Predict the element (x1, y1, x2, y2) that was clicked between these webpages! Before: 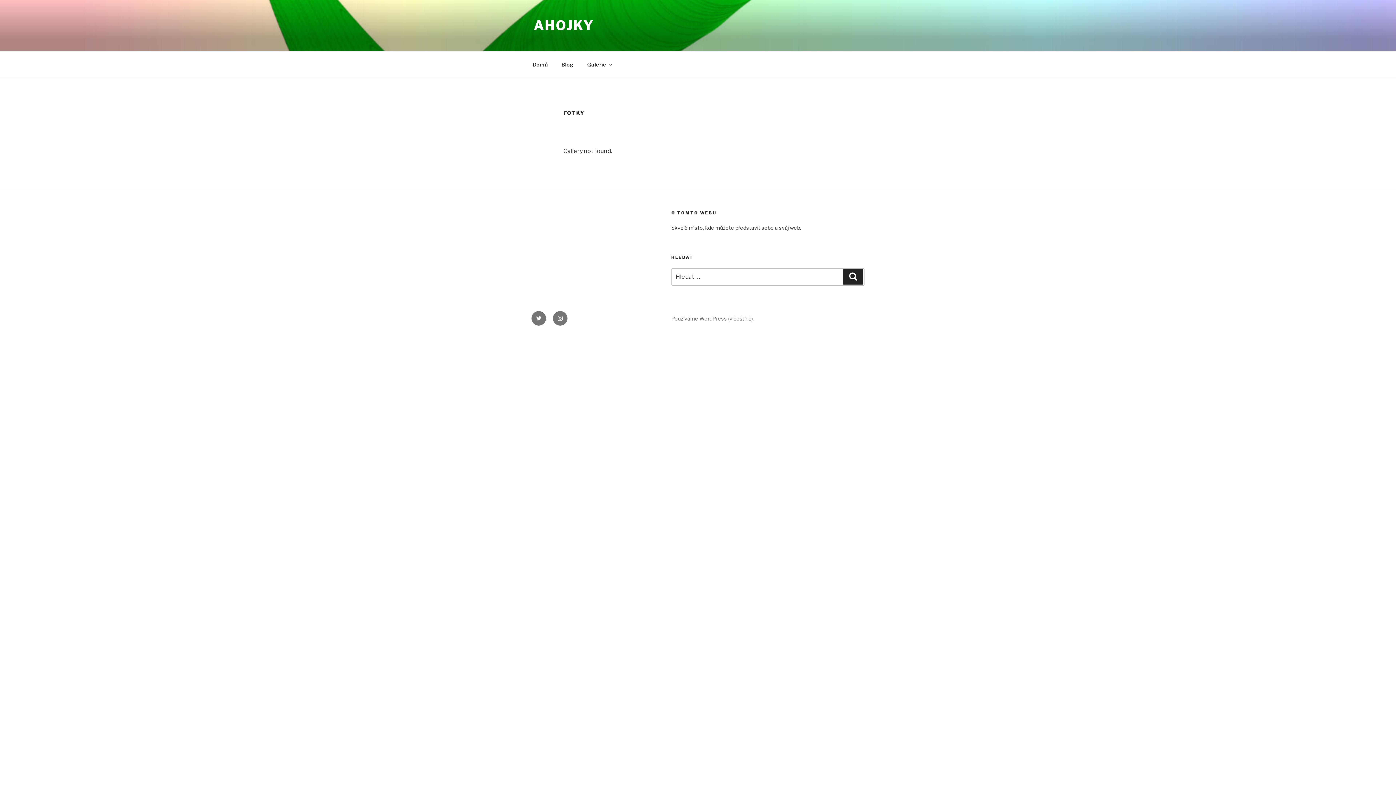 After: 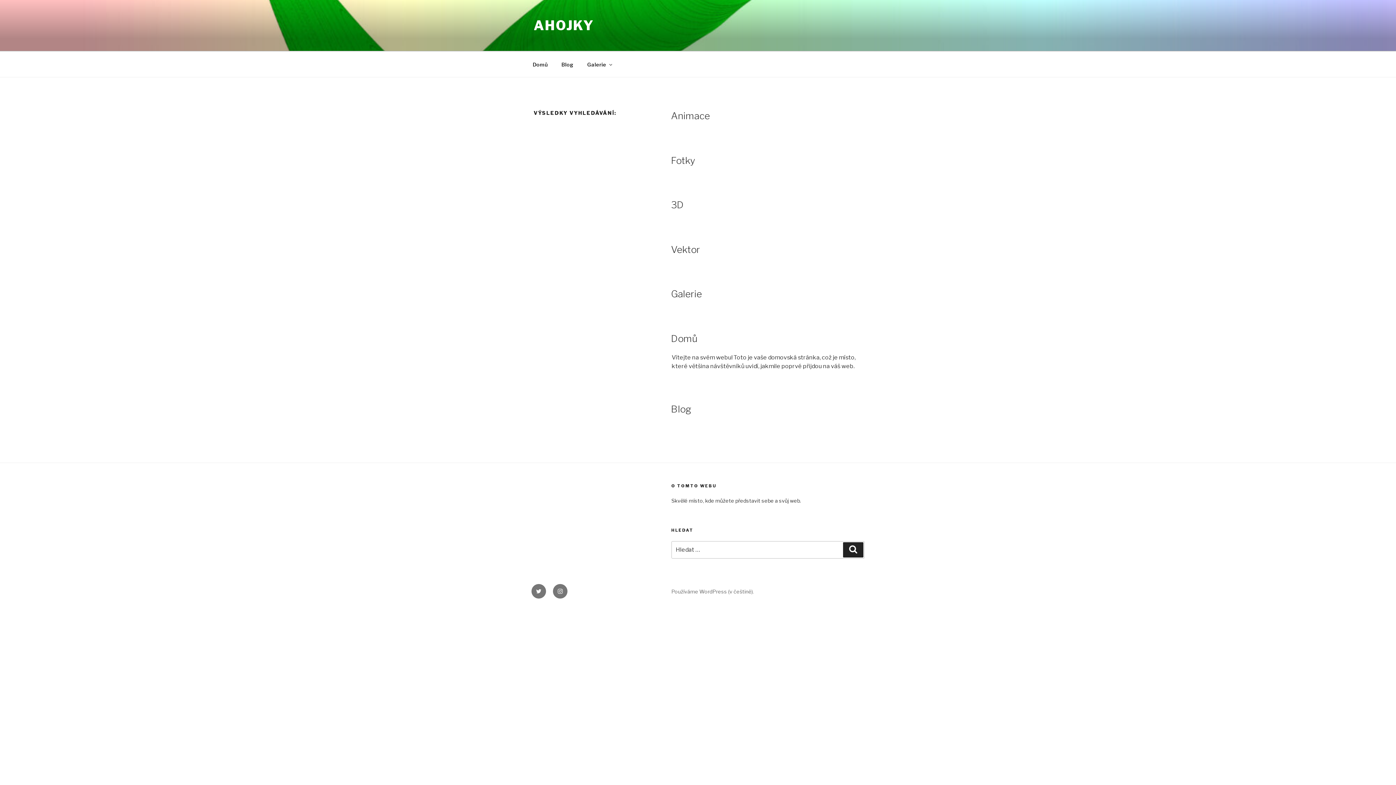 Action: label: Hledání bbox: (843, 269, 863, 284)